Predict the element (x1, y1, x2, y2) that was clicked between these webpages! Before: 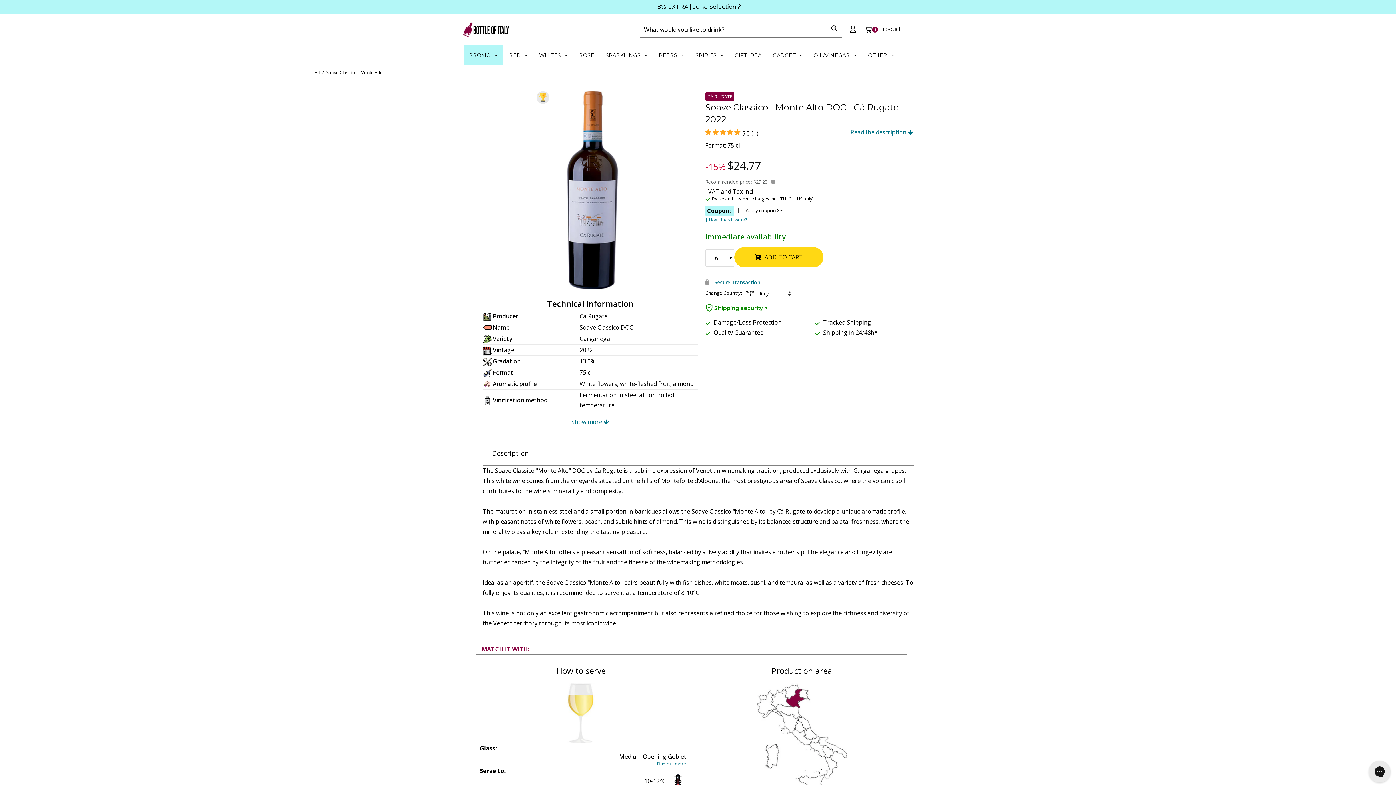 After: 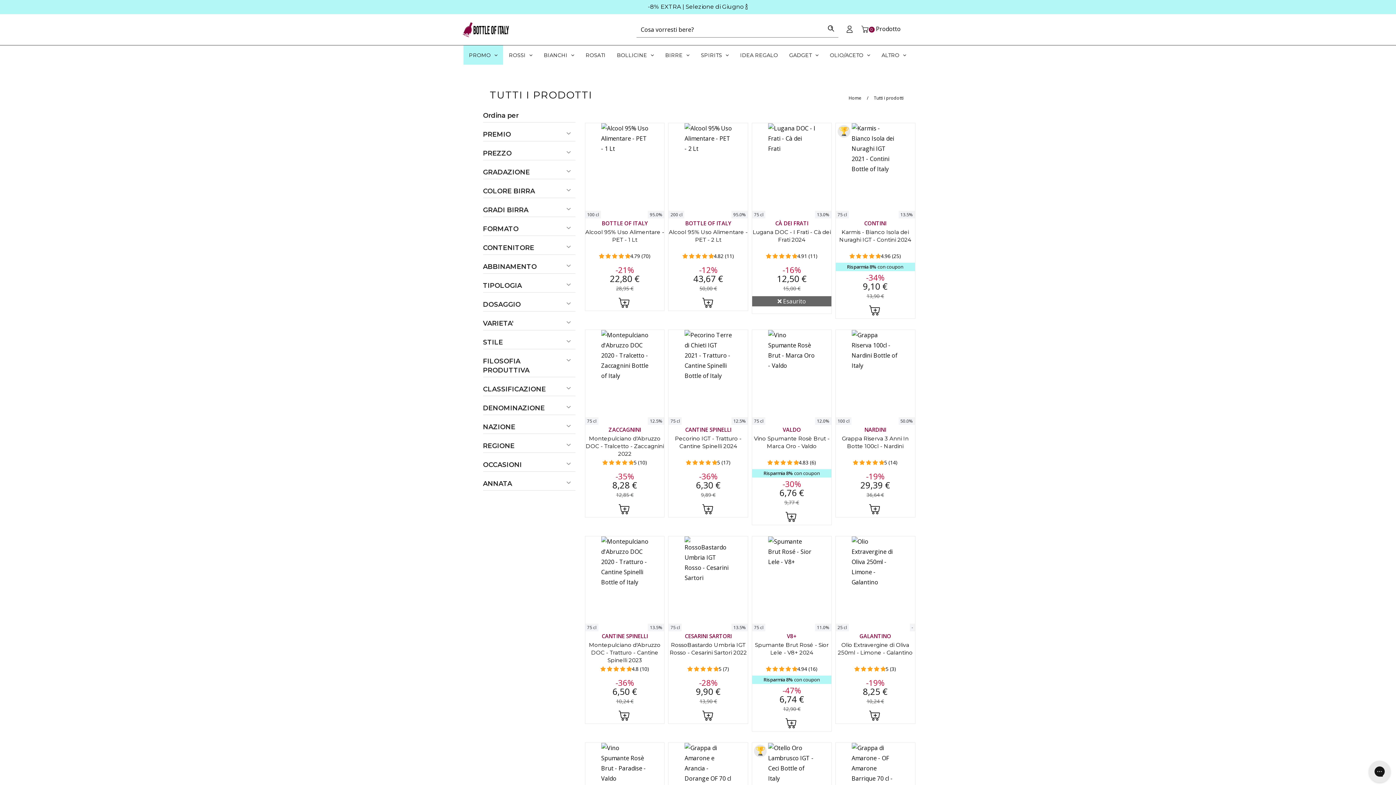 Action: label: All bbox: (656, 71, 663, 77)